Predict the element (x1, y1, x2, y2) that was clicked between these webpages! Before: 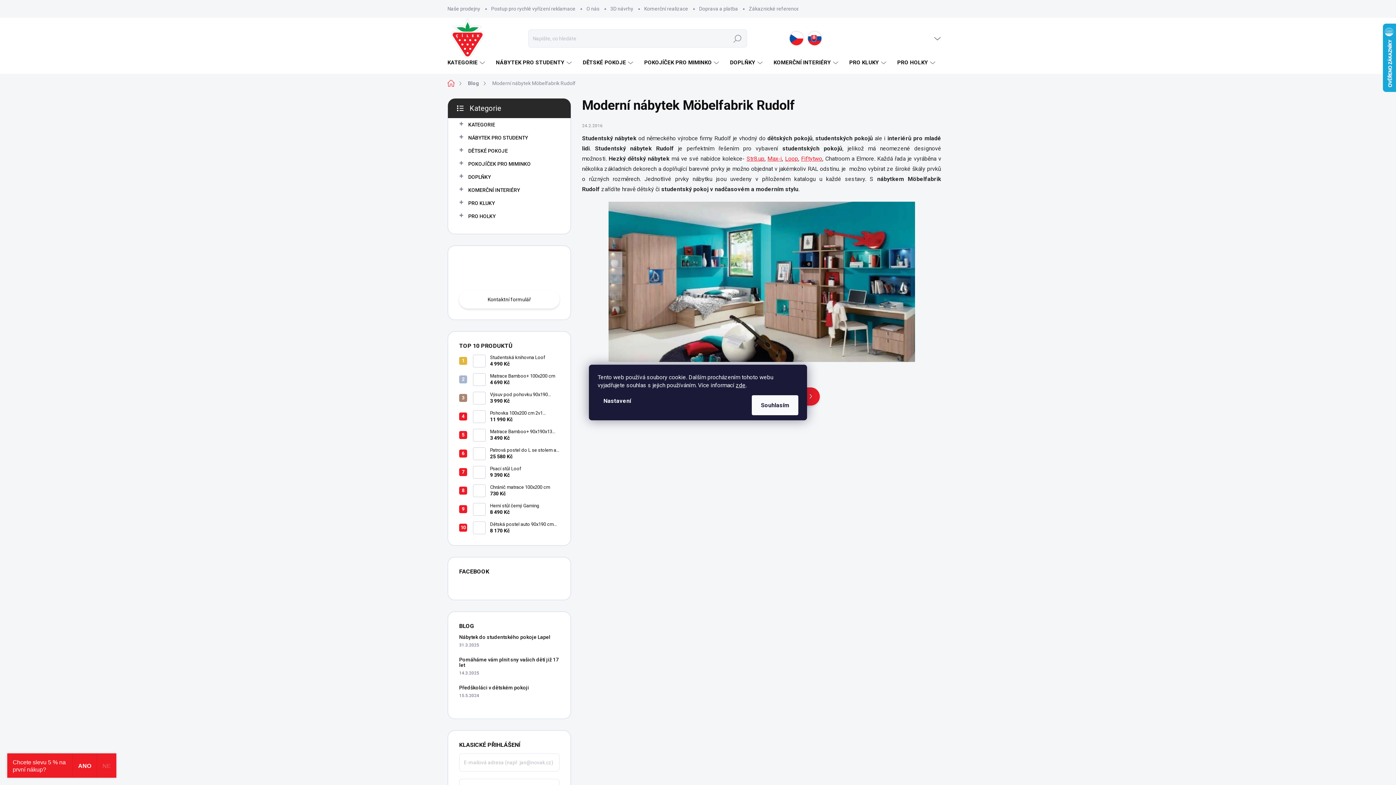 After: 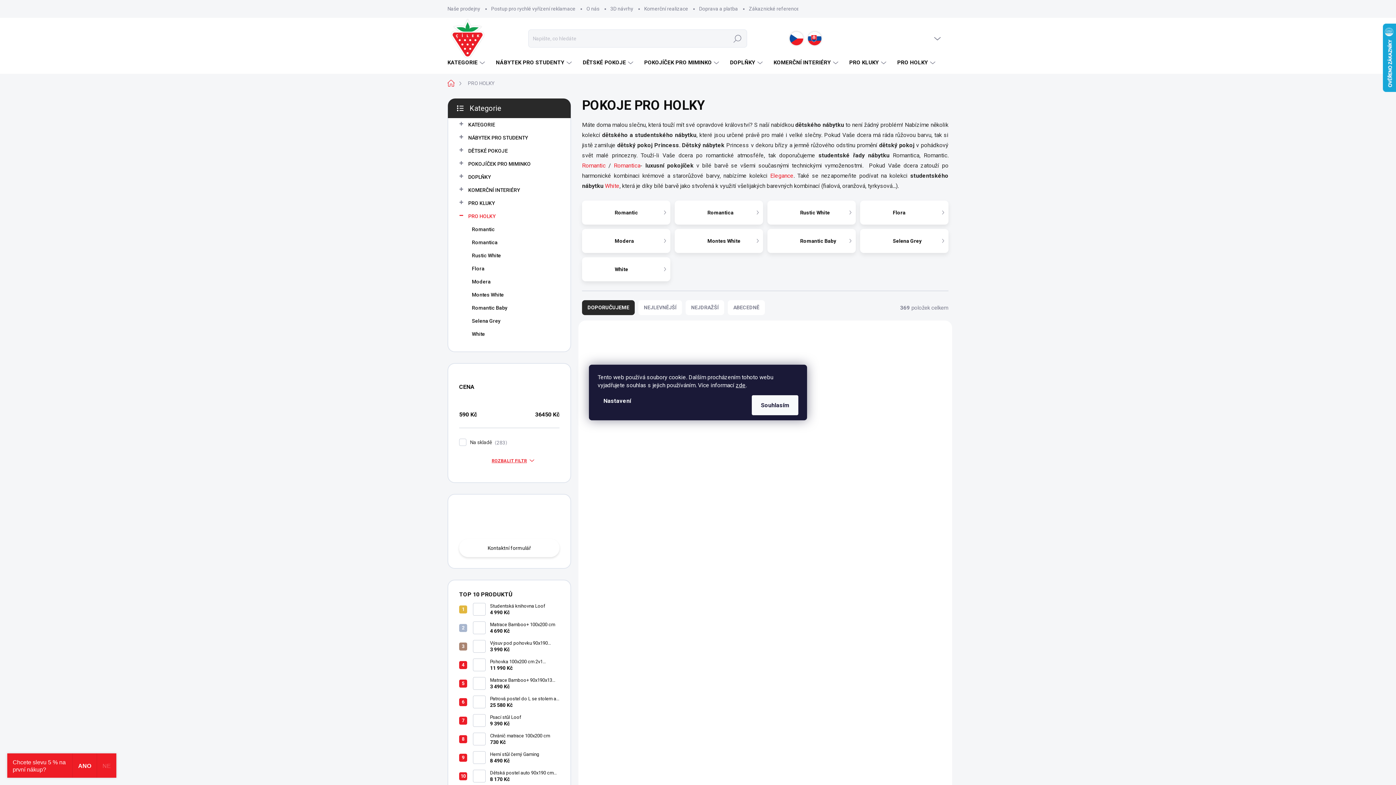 Action: bbox: (888, 52, 937, 73) label: PRO HOLKY